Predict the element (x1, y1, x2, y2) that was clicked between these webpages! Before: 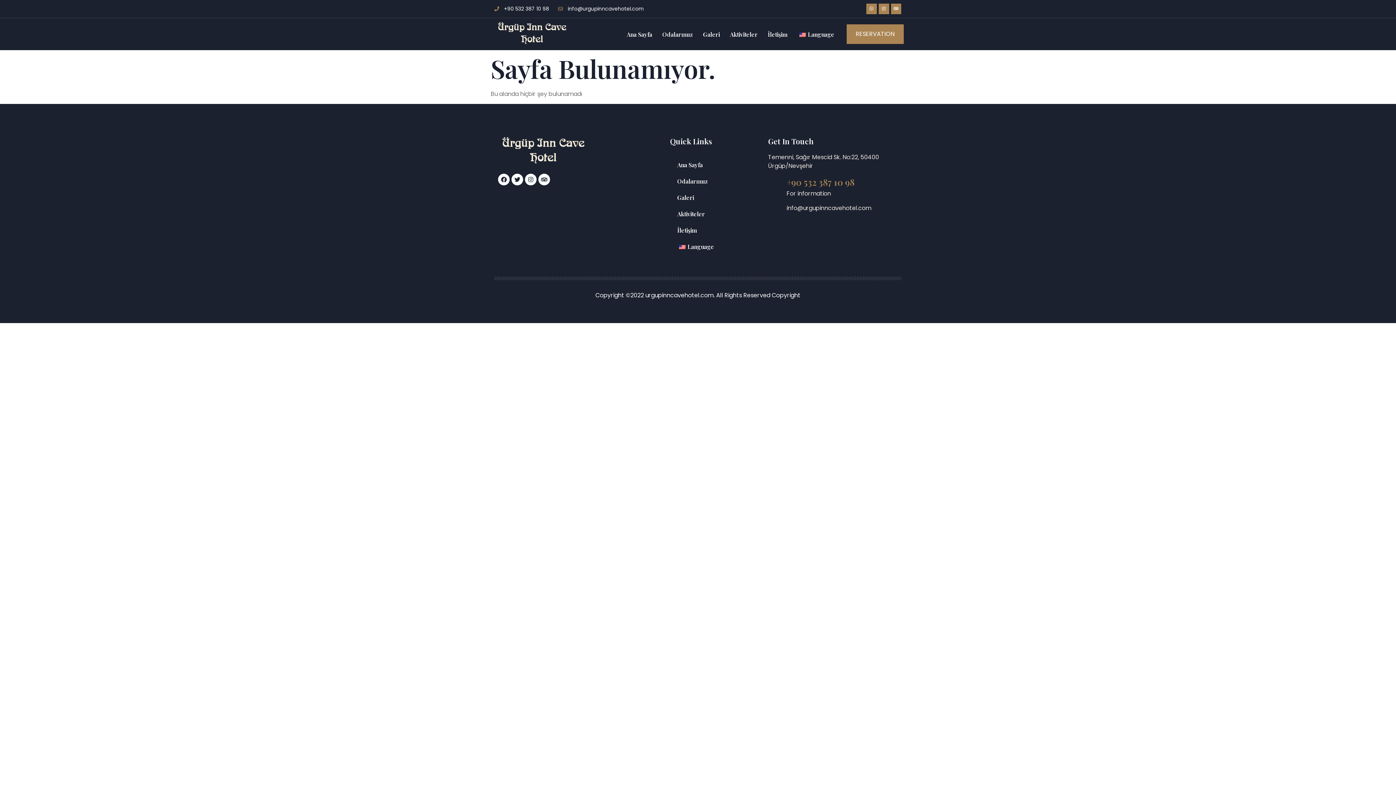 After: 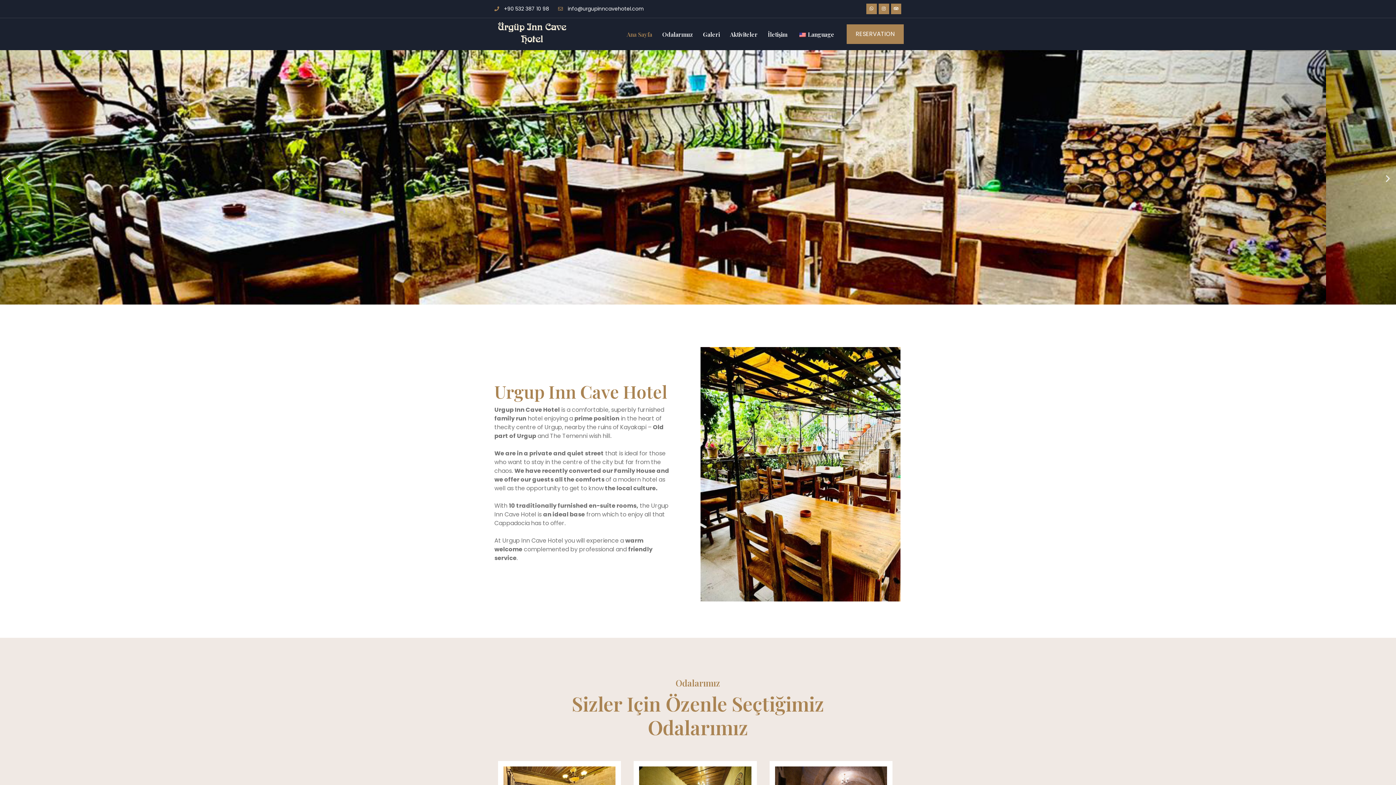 Action: bbox: (498, 136, 612, 166)